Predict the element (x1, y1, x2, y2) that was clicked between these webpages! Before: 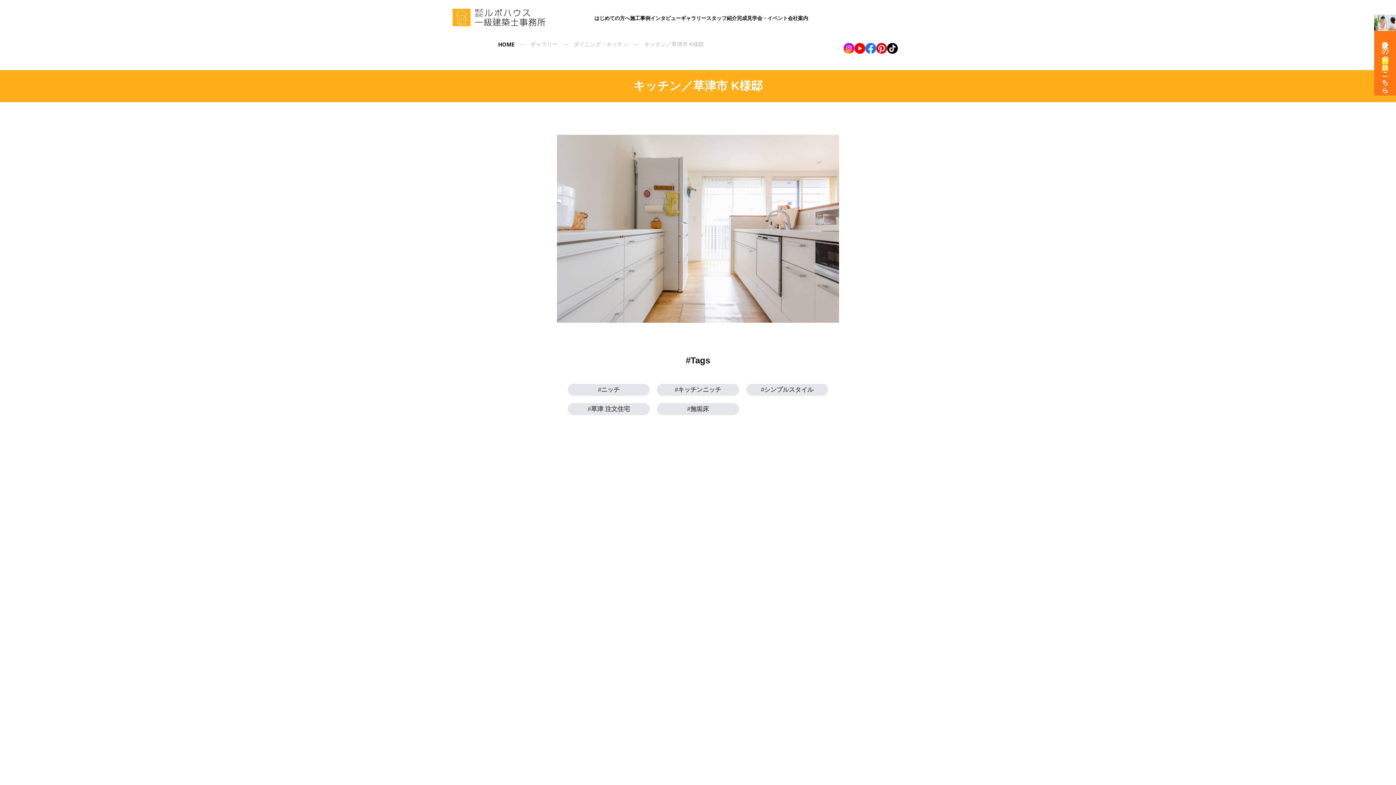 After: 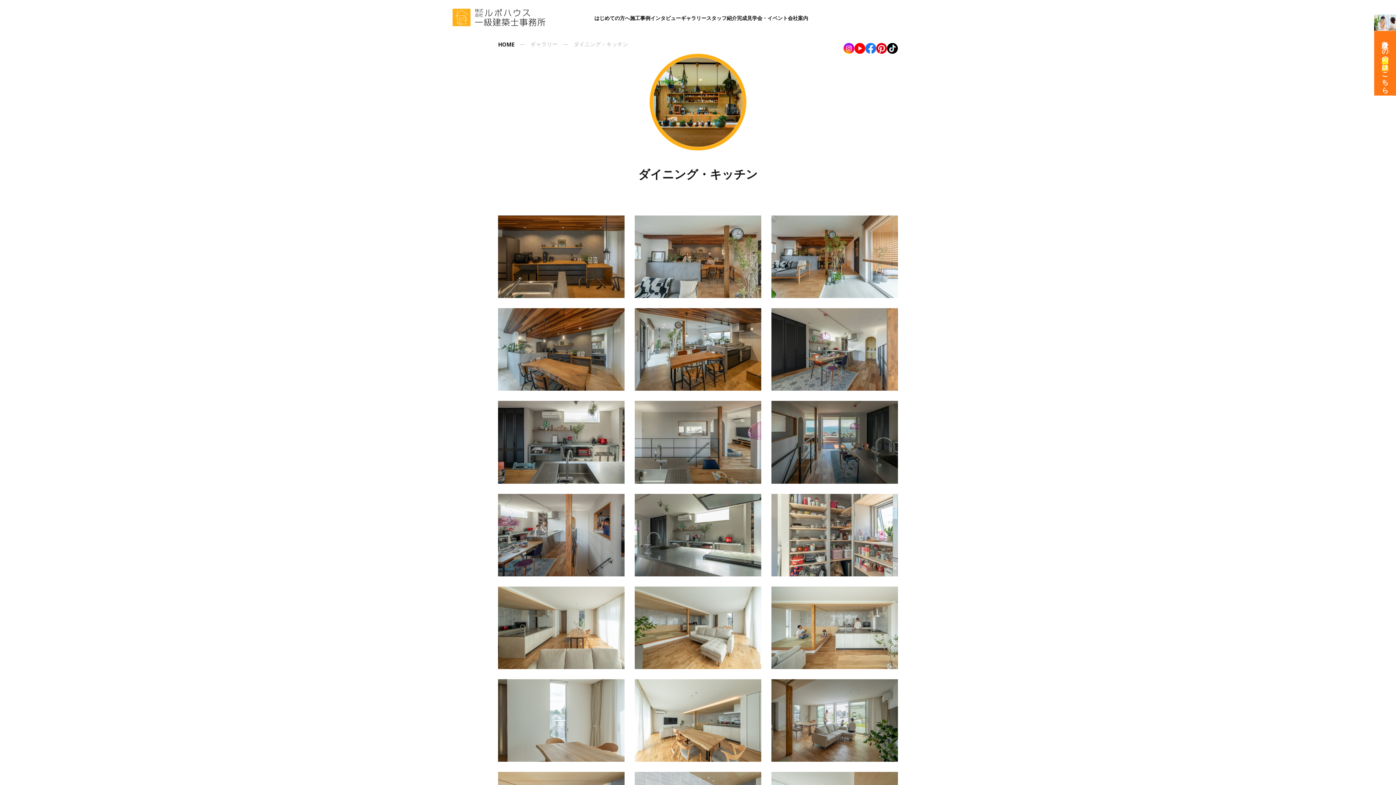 Action: label: ダイニング・キッチン bbox: (573, 40, 628, 47)